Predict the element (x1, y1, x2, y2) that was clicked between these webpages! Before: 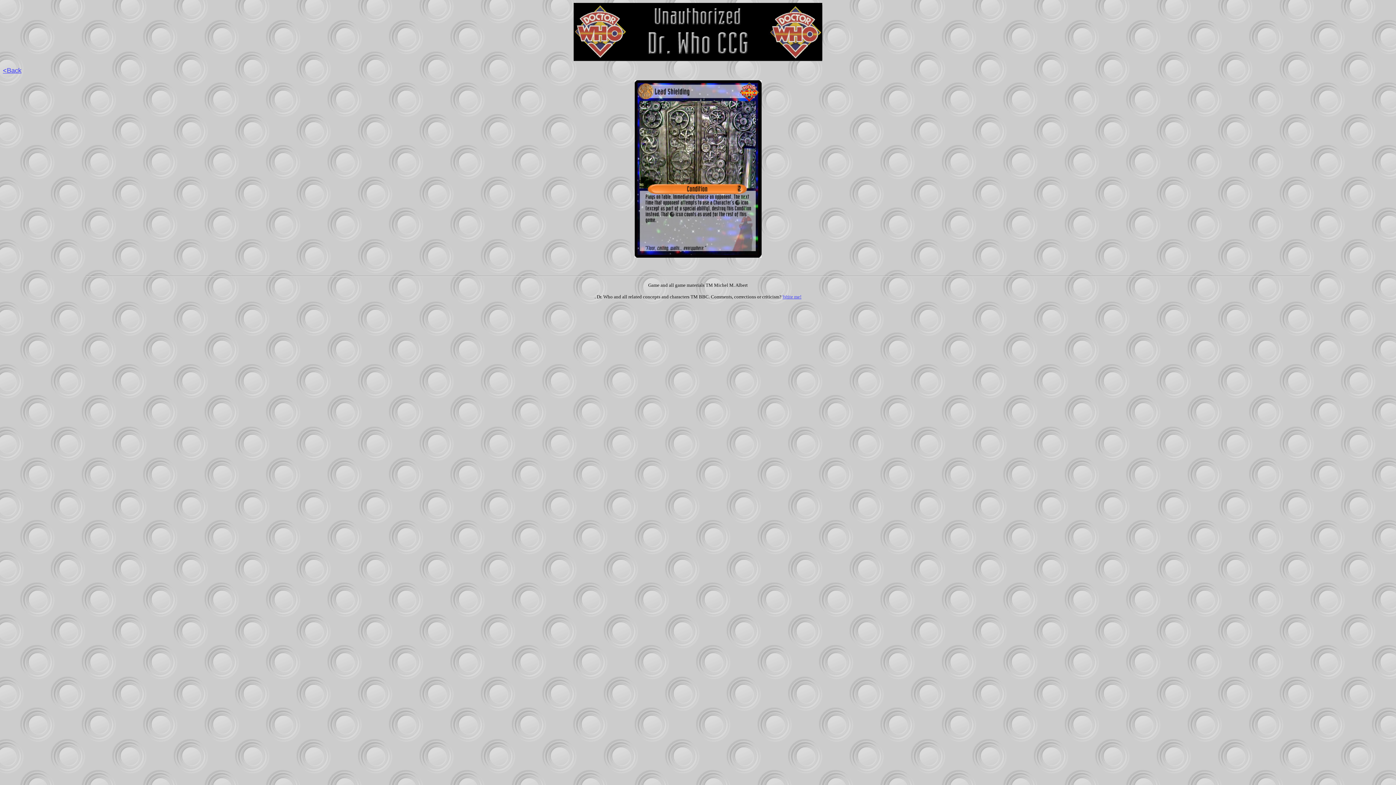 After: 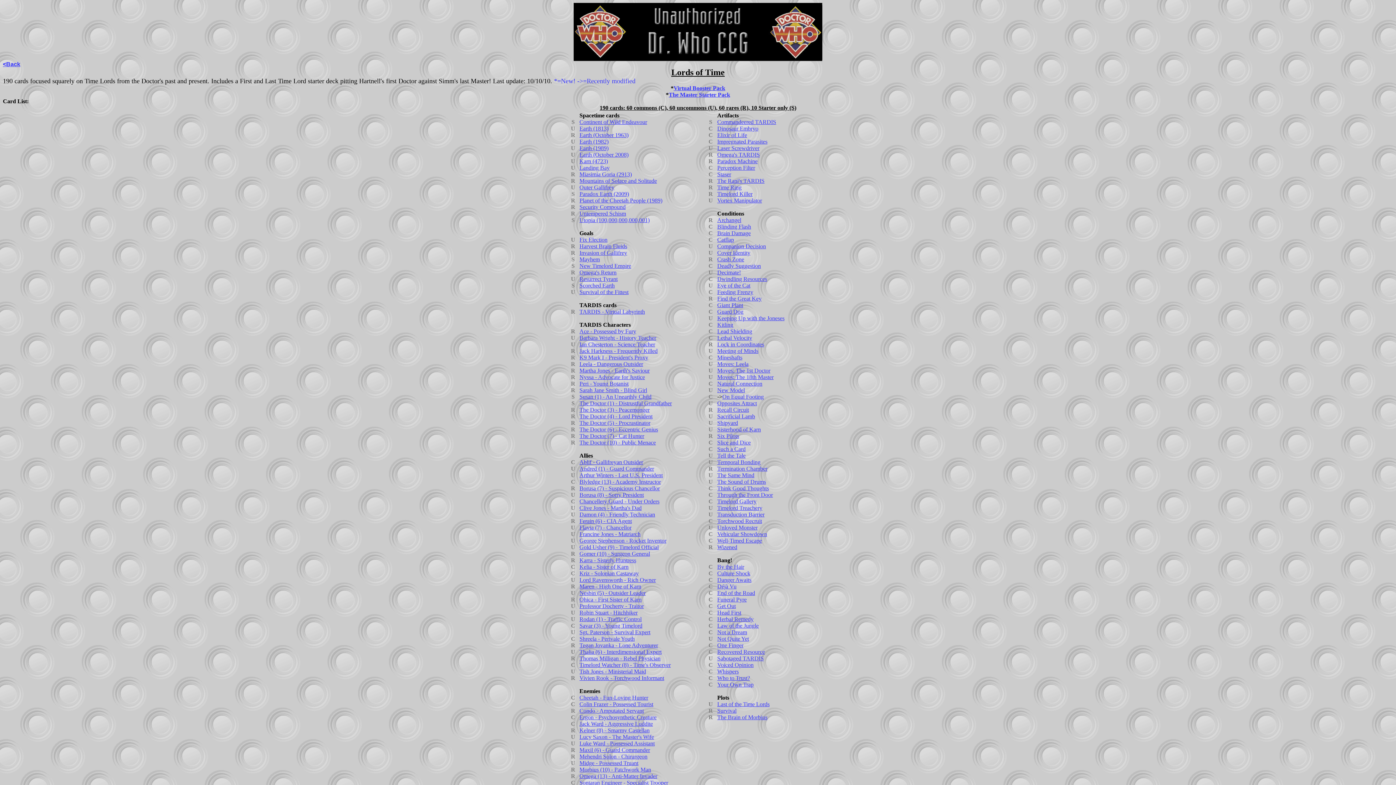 Action: label: <Back bbox: (2, 66, 21, 74)